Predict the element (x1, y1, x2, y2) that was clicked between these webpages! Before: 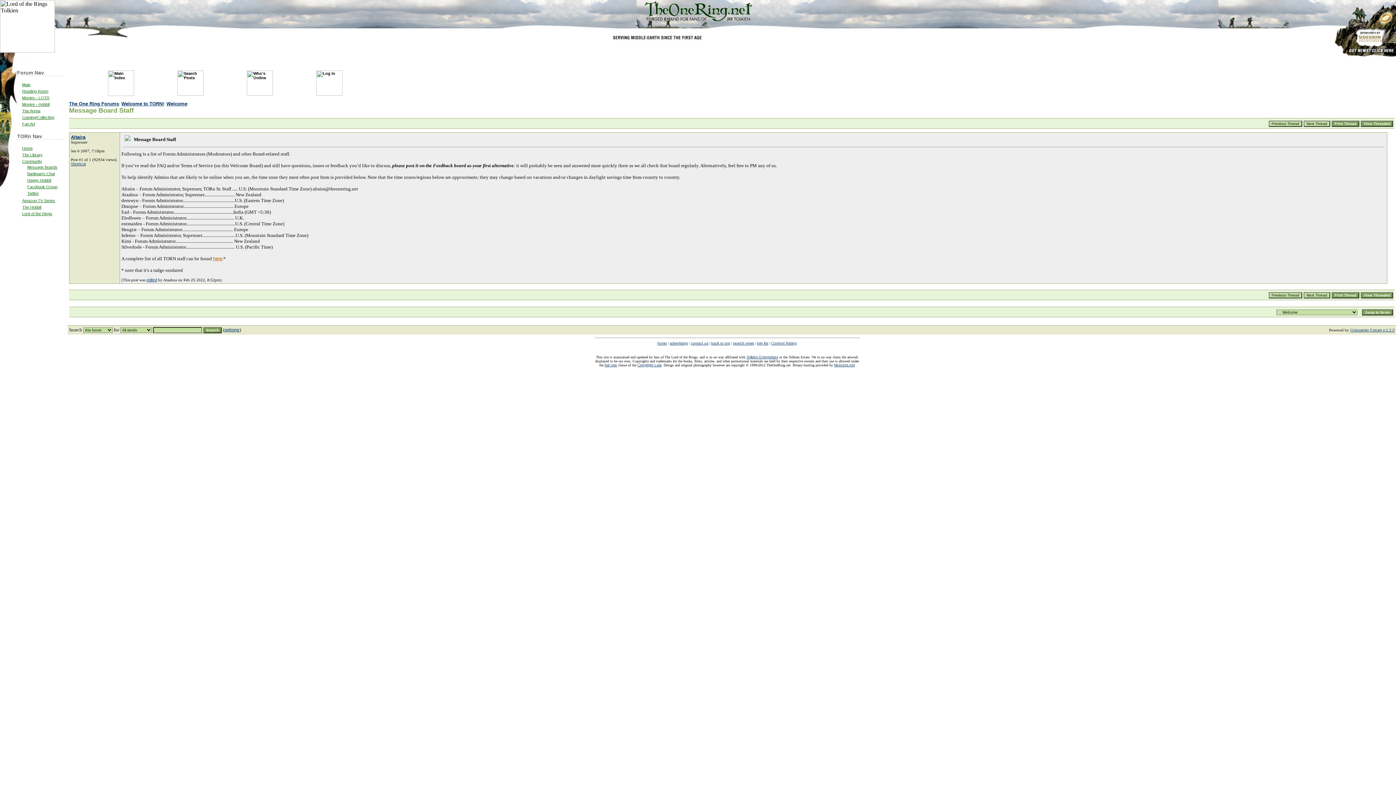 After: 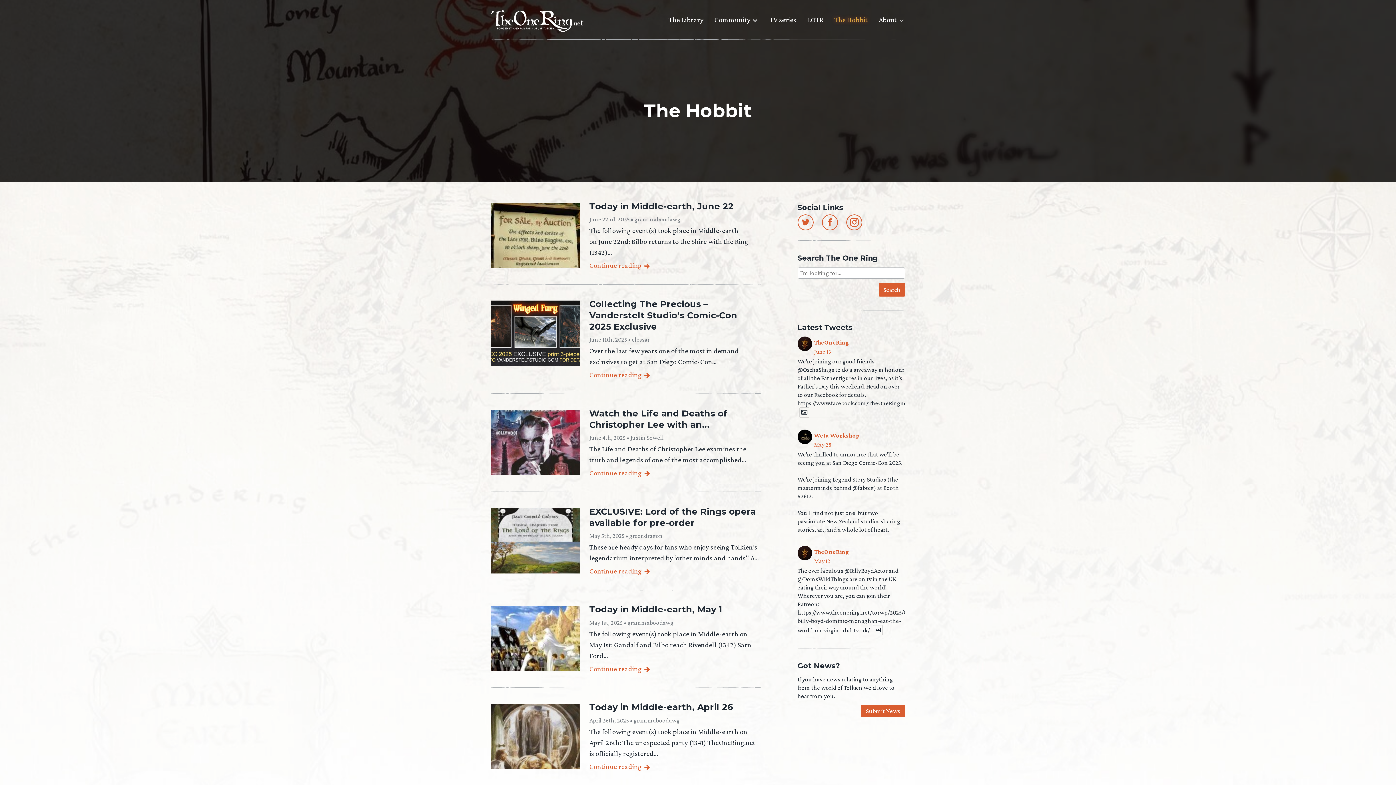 Action: bbox: (22, 204, 41, 209) label: The Hobbit